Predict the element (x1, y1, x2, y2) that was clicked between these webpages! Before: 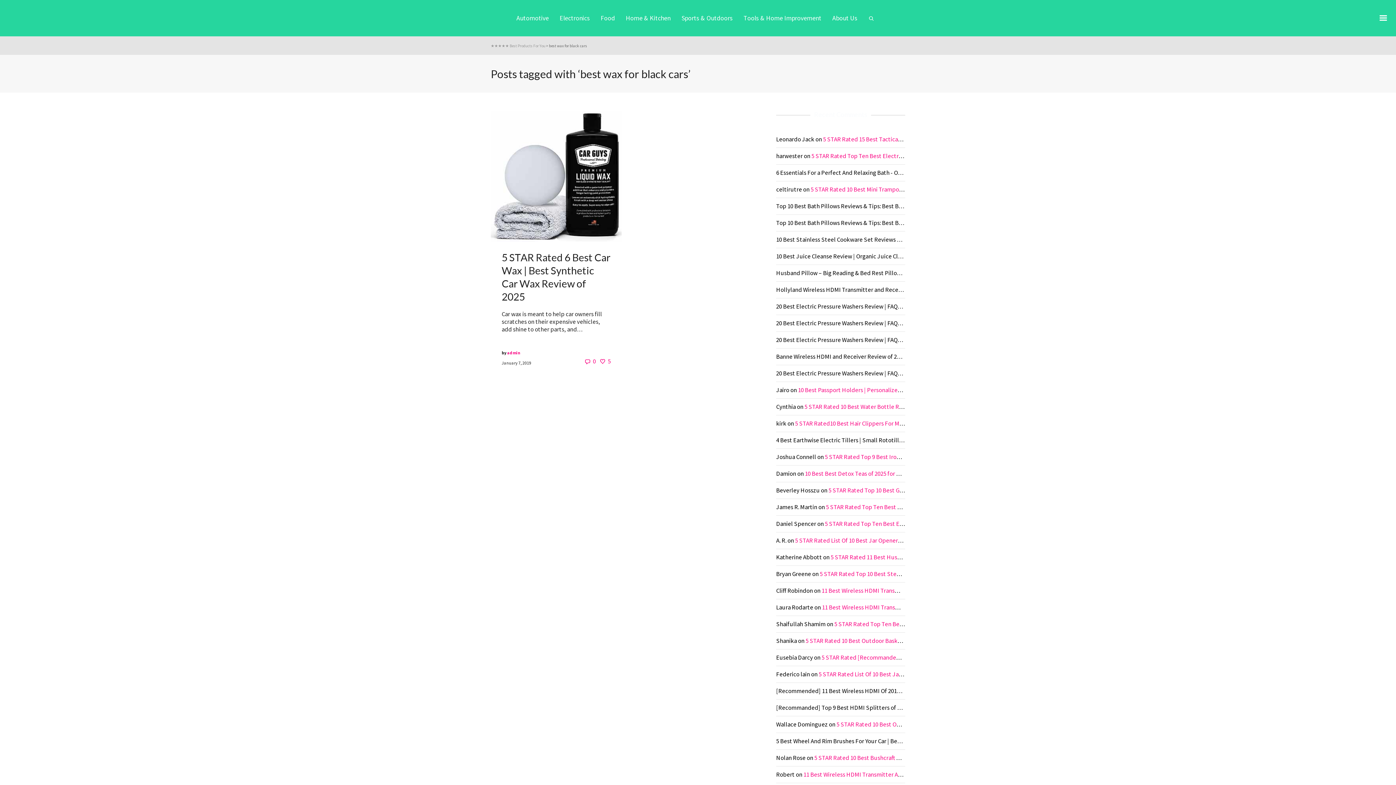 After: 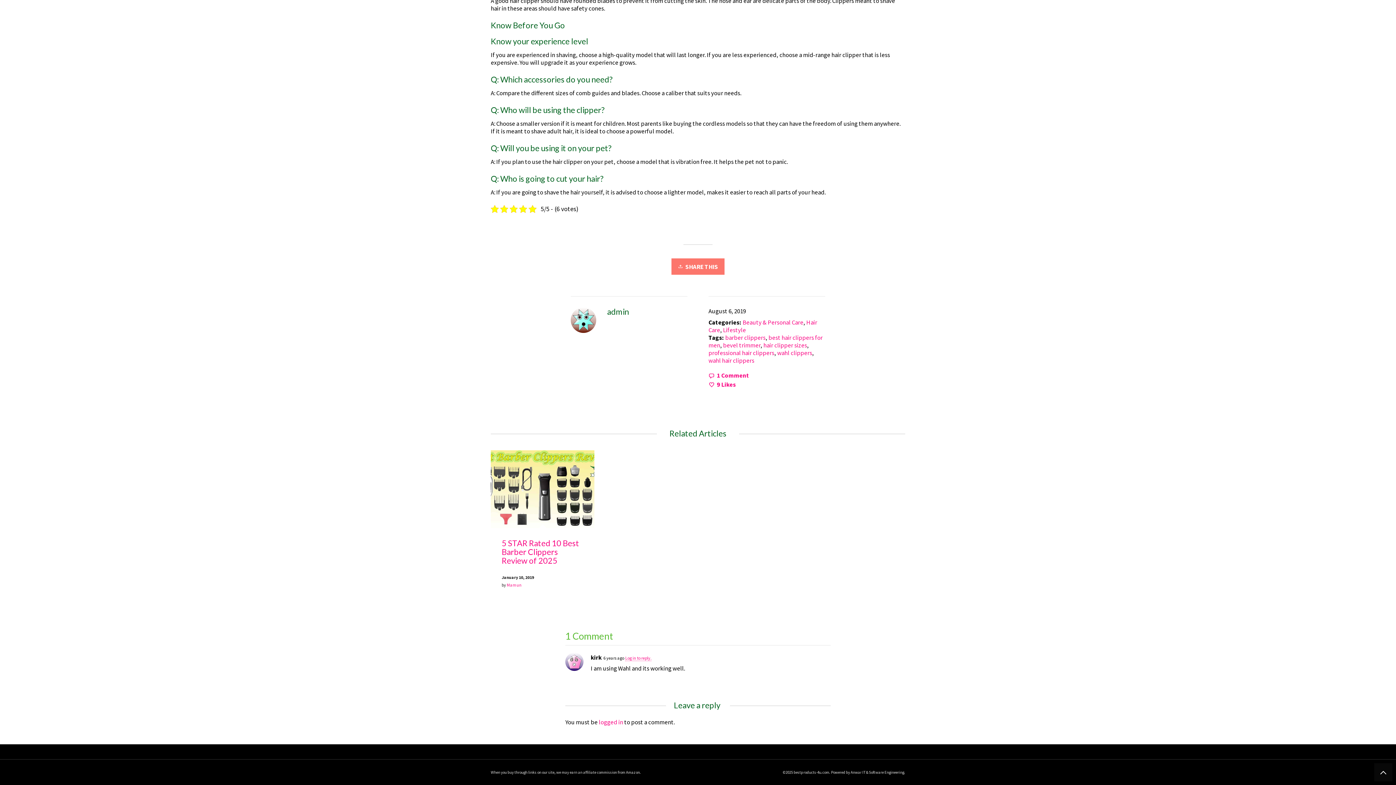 Action: label: 5 STAR Rated10 Best Hair Clippers For Men On The Market In 2025 bbox: (795, 419, 964, 427)